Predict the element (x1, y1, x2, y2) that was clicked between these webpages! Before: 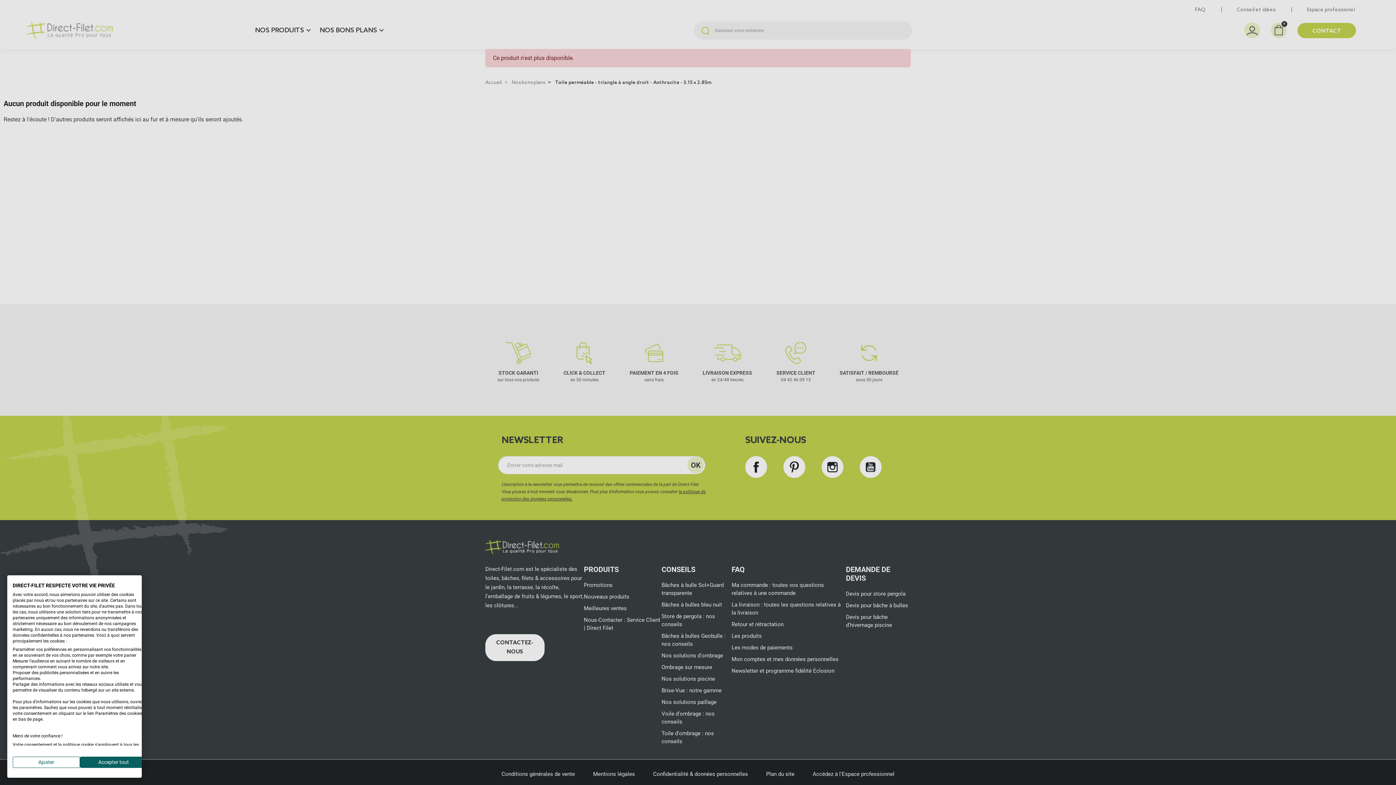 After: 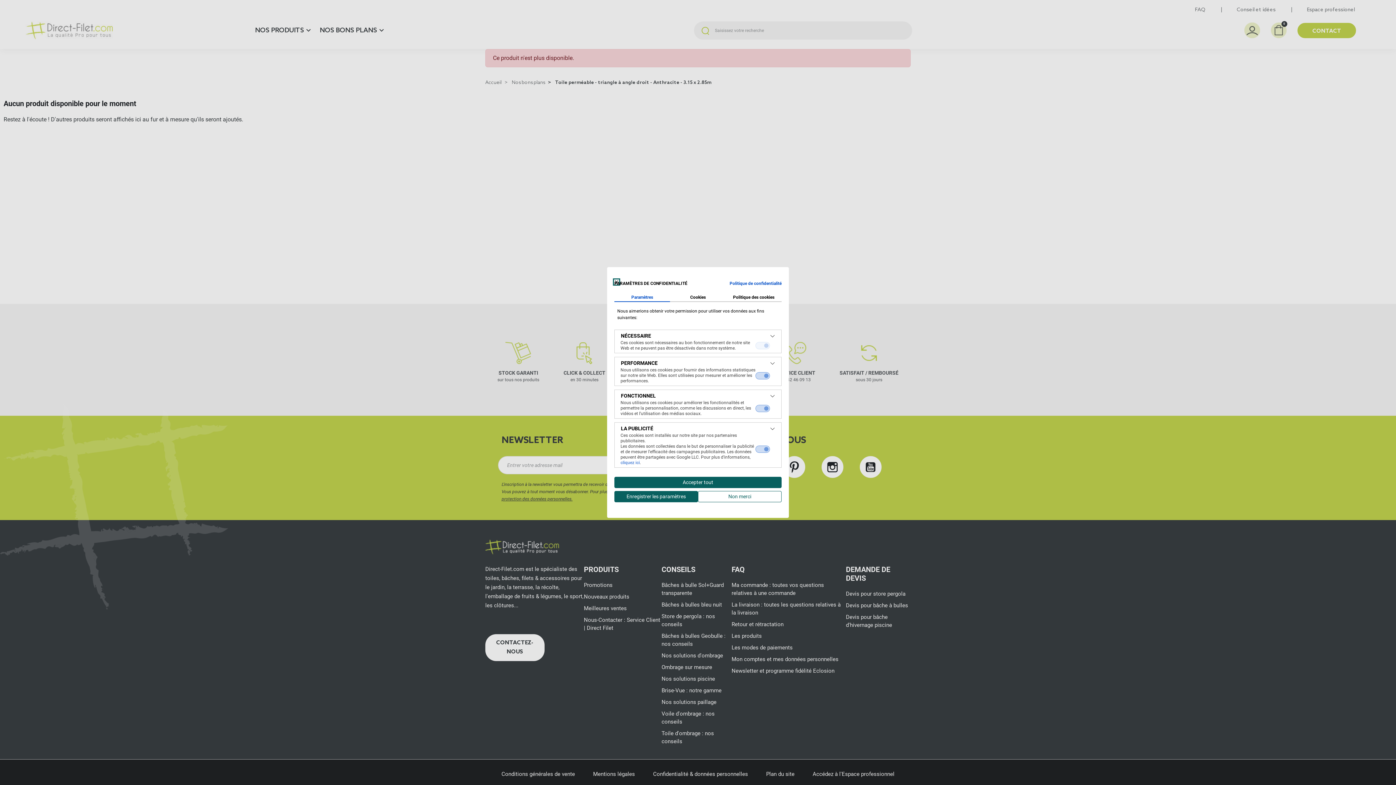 Action: label: Ajustez les préférences de cookie  bbox: (12, 757, 80, 768)